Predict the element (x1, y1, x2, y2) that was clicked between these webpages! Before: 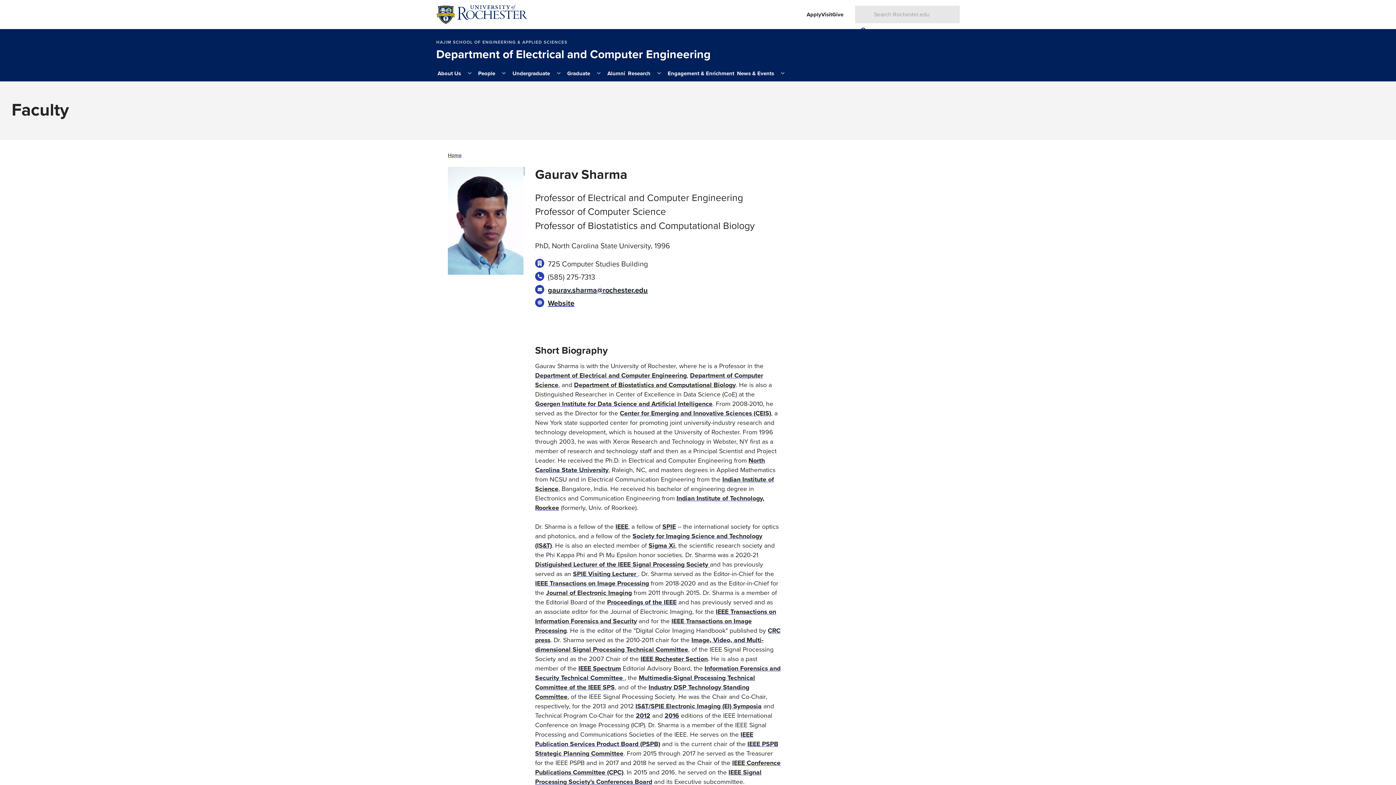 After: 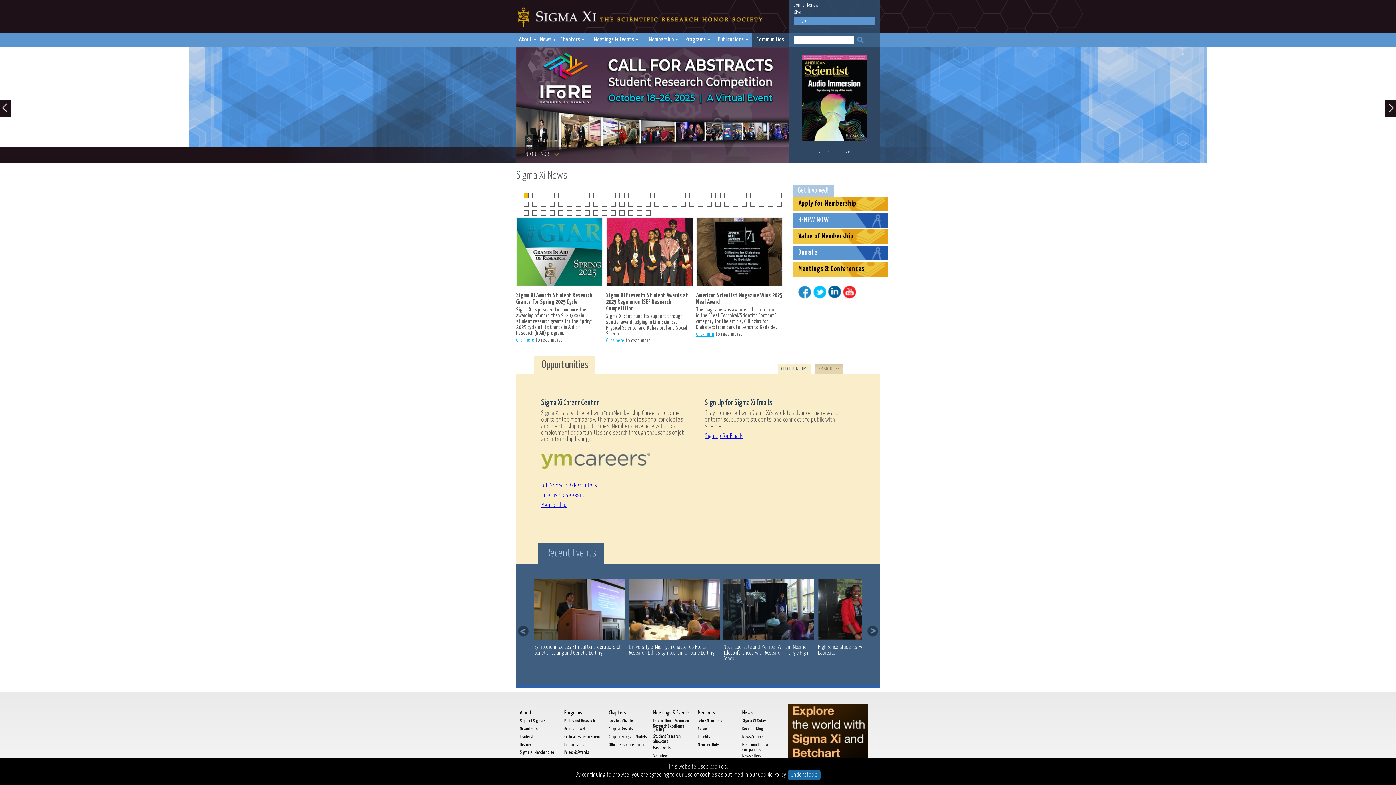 Action: bbox: (648, 542, 675, 549) label: Sigma Xi